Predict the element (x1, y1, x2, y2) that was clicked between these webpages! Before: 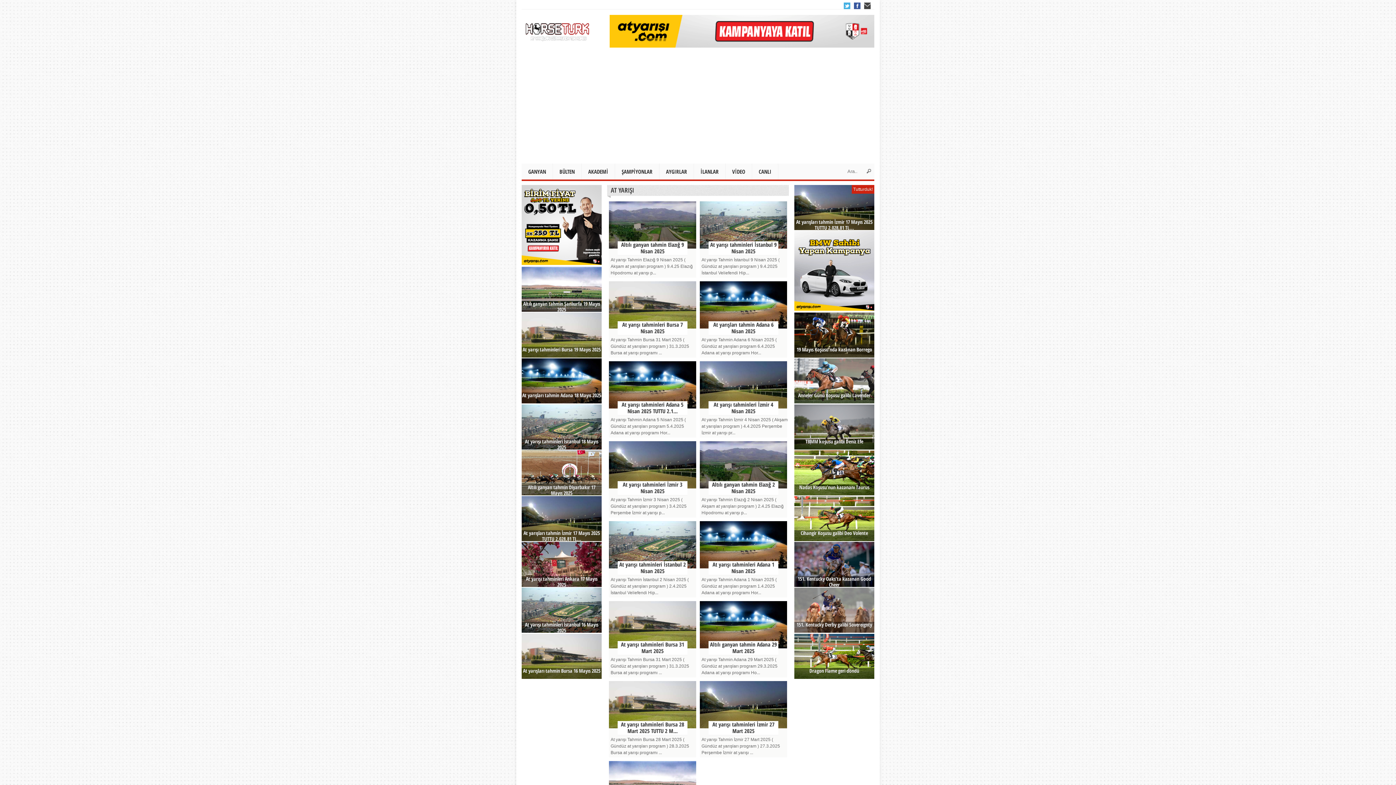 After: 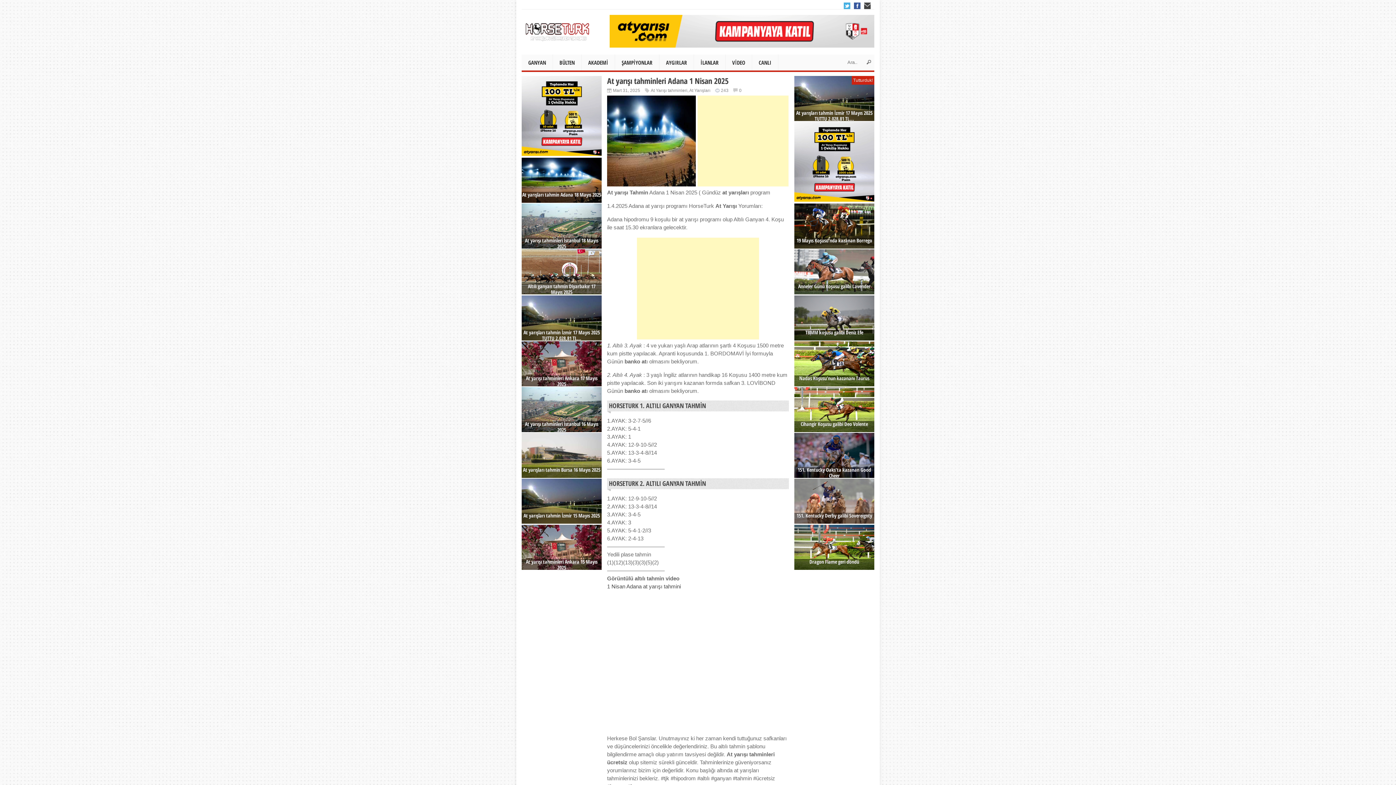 Action: bbox: (700, 564, 787, 584) label: At yarışı tahminleri Adana 1 Nisan 2025